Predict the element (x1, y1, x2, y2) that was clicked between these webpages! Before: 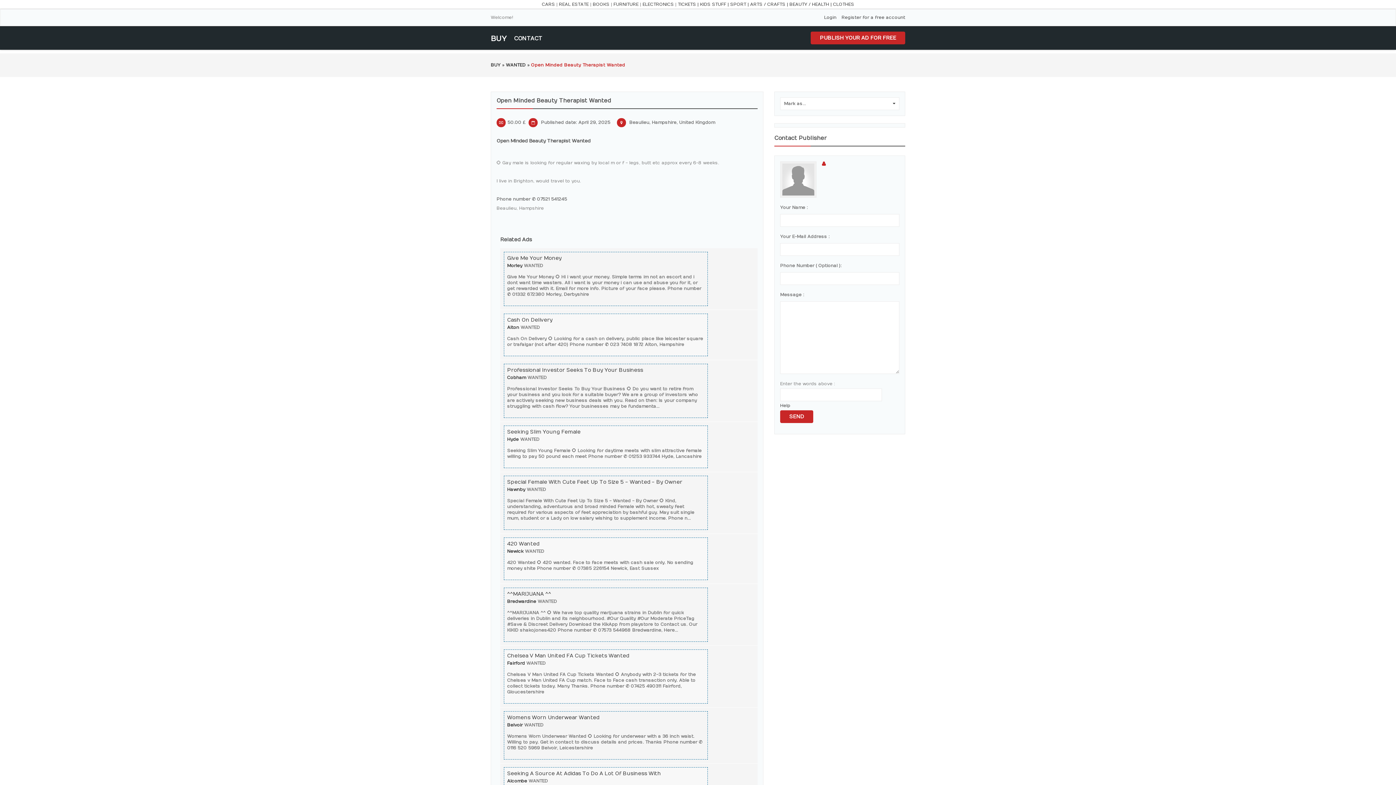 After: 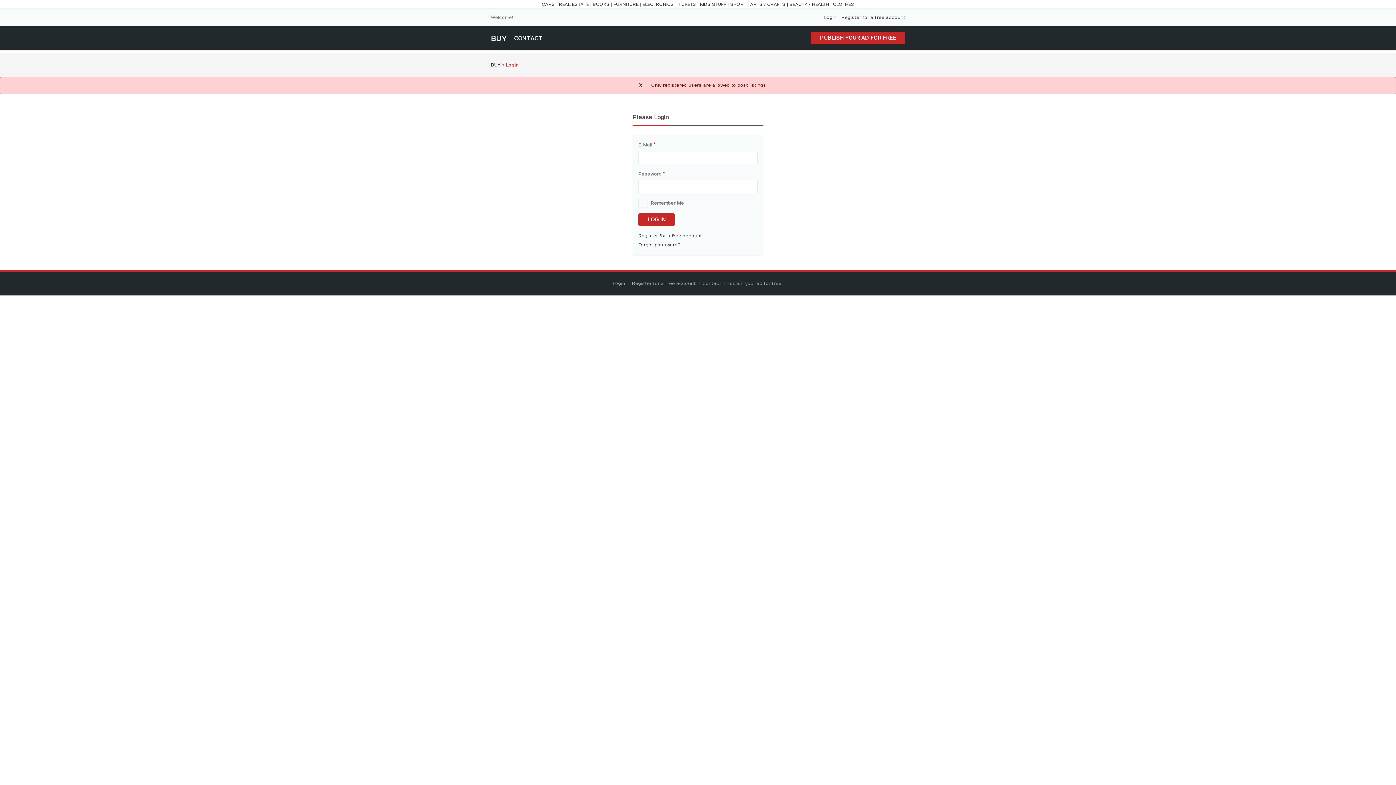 Action: label: PUBLISH YOUR AD FOR FREE bbox: (810, 31, 905, 44)